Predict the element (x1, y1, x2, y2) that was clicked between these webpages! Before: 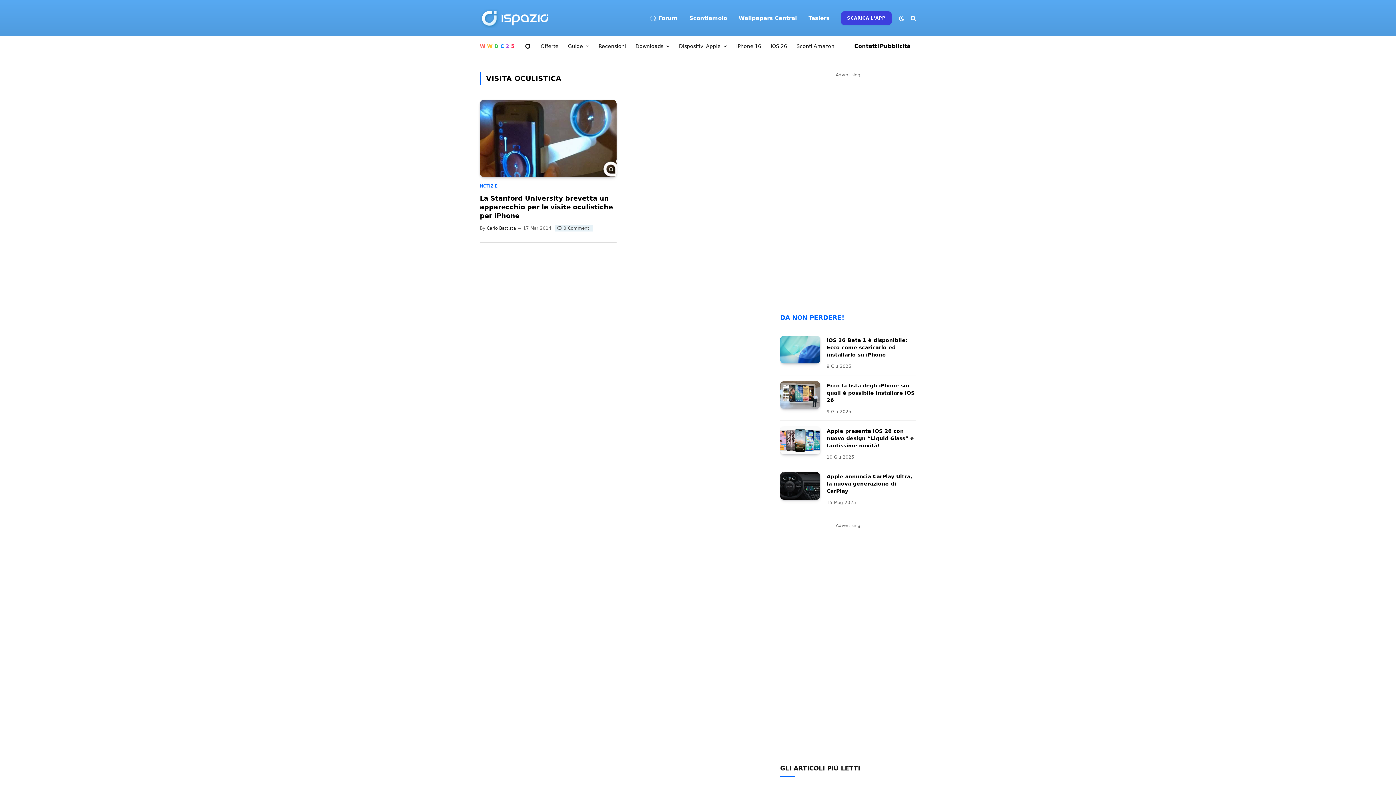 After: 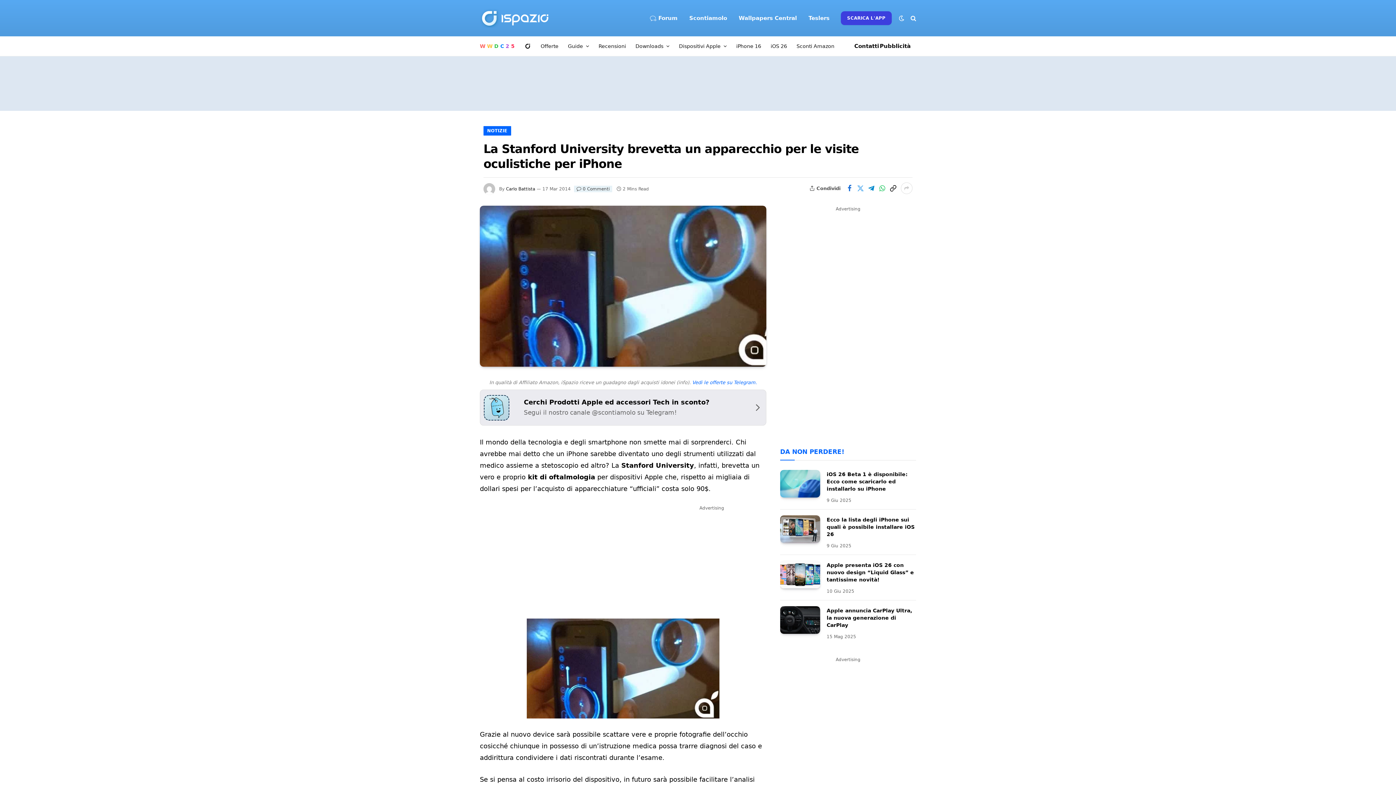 Action: bbox: (557, 225, 563, 230)